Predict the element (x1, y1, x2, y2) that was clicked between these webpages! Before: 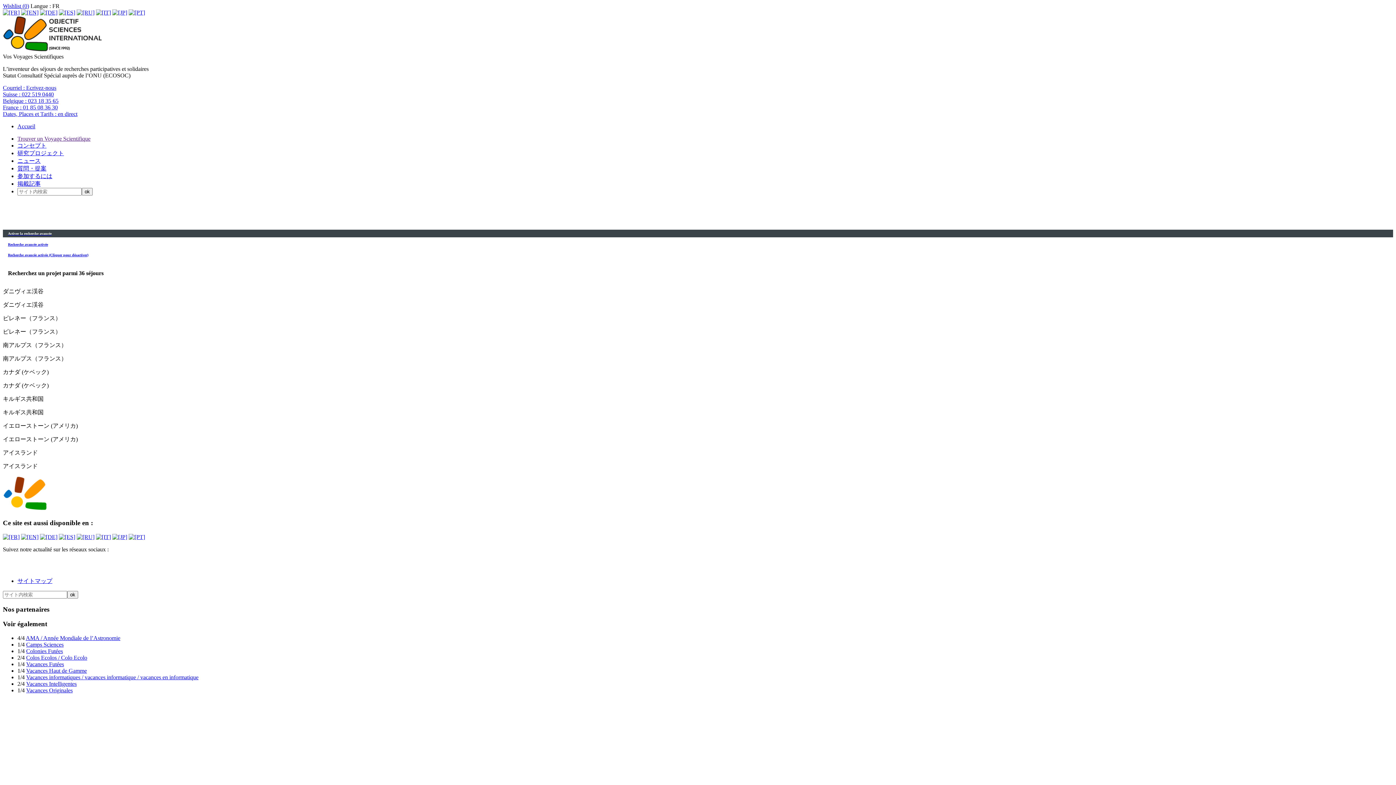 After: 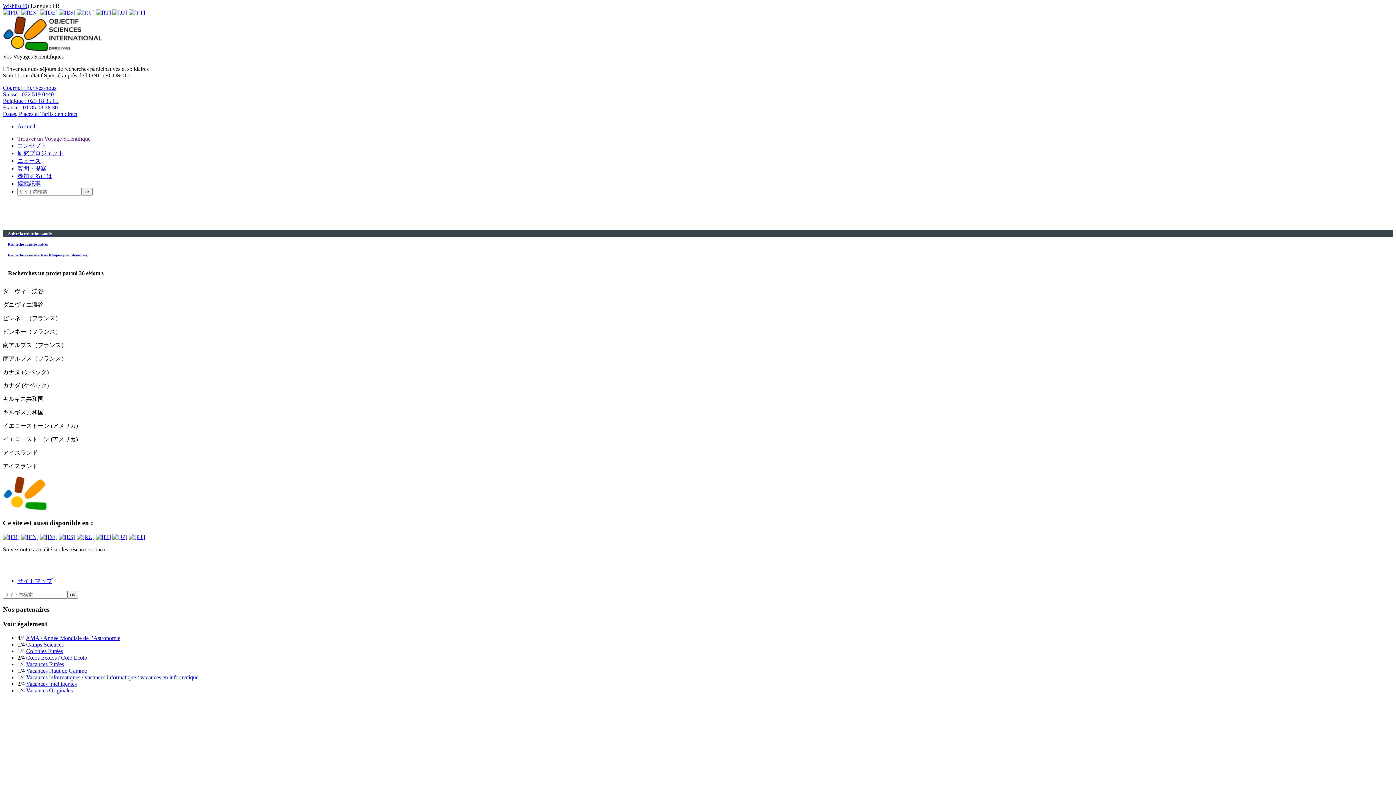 Action: bbox: (2, 229, 1393, 237) label: Activer la recherche avancée